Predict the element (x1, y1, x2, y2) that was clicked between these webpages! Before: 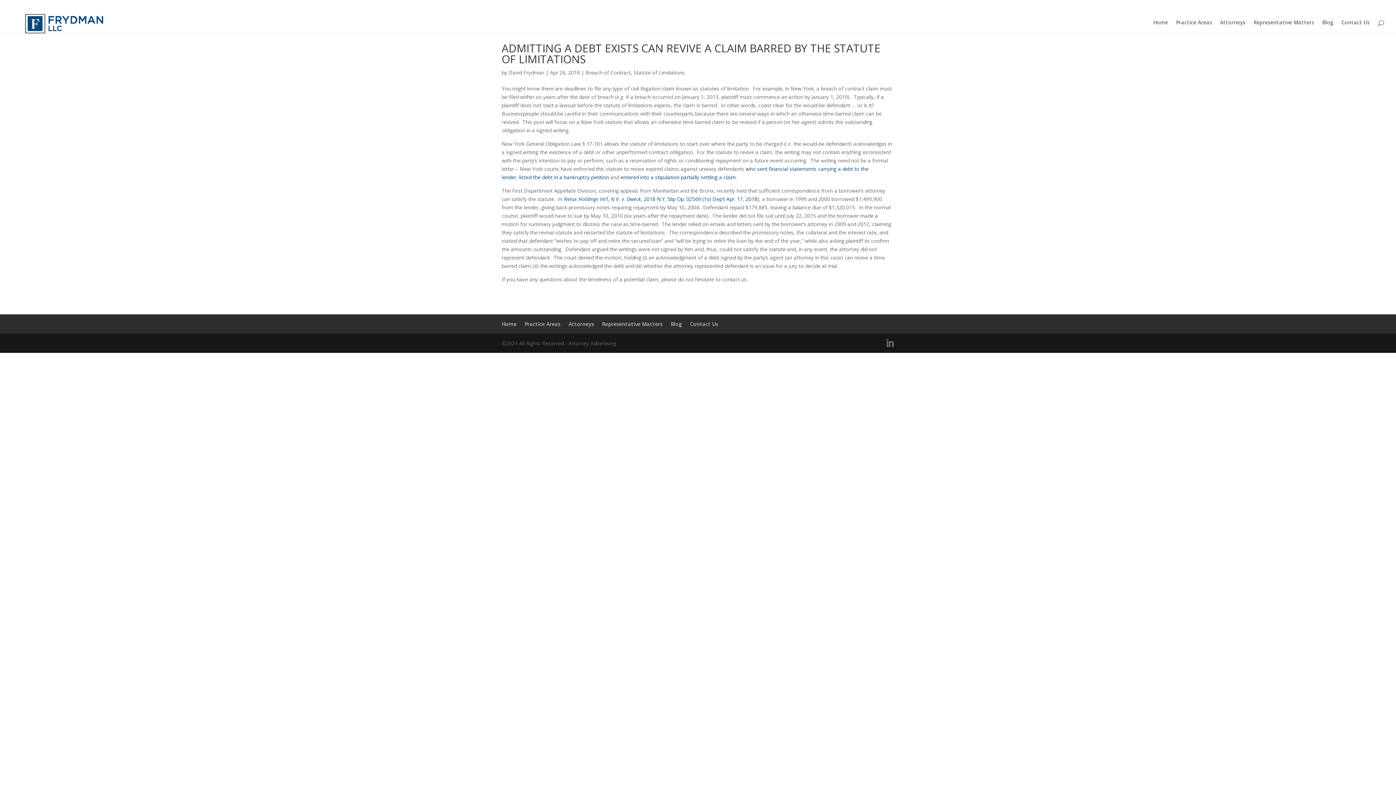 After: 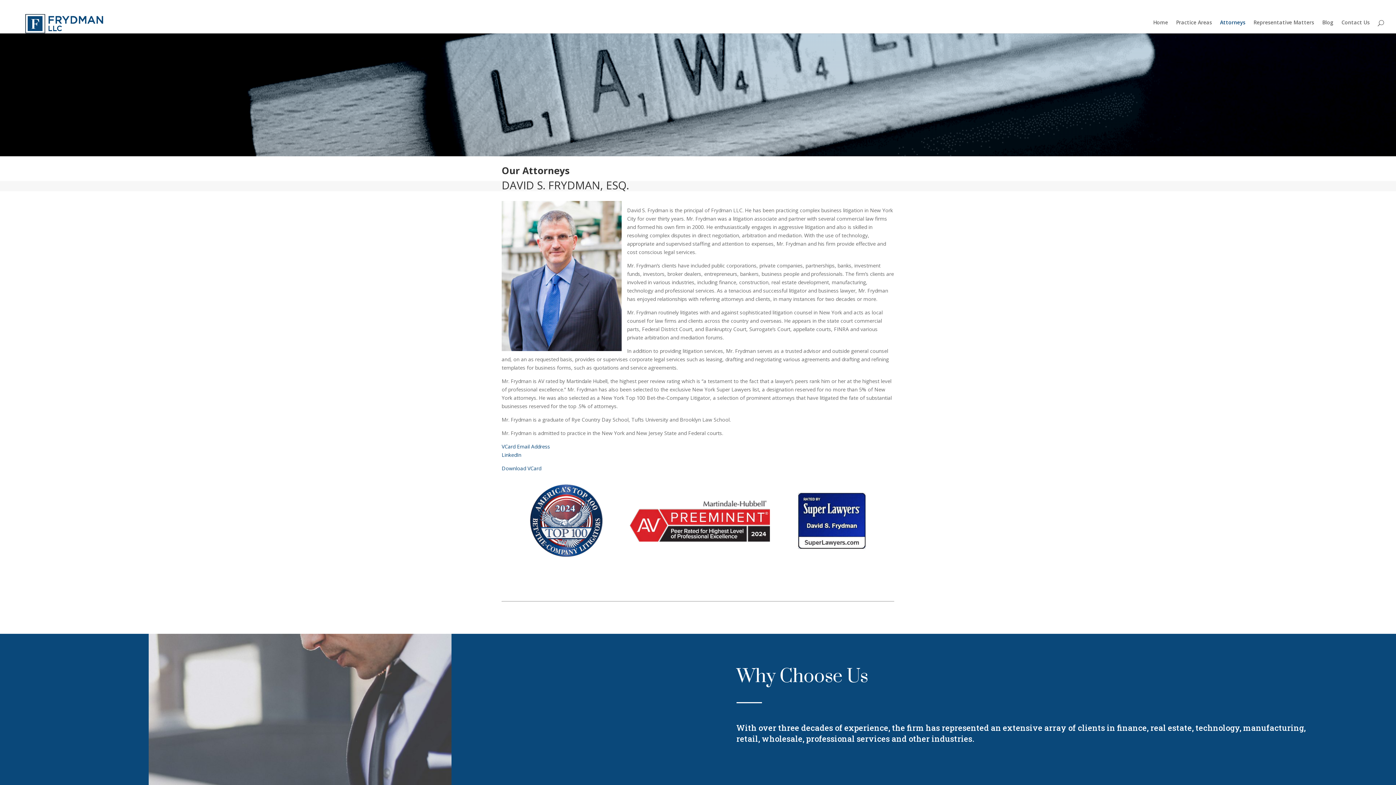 Action: bbox: (568, 320, 594, 327) label: Attorneys